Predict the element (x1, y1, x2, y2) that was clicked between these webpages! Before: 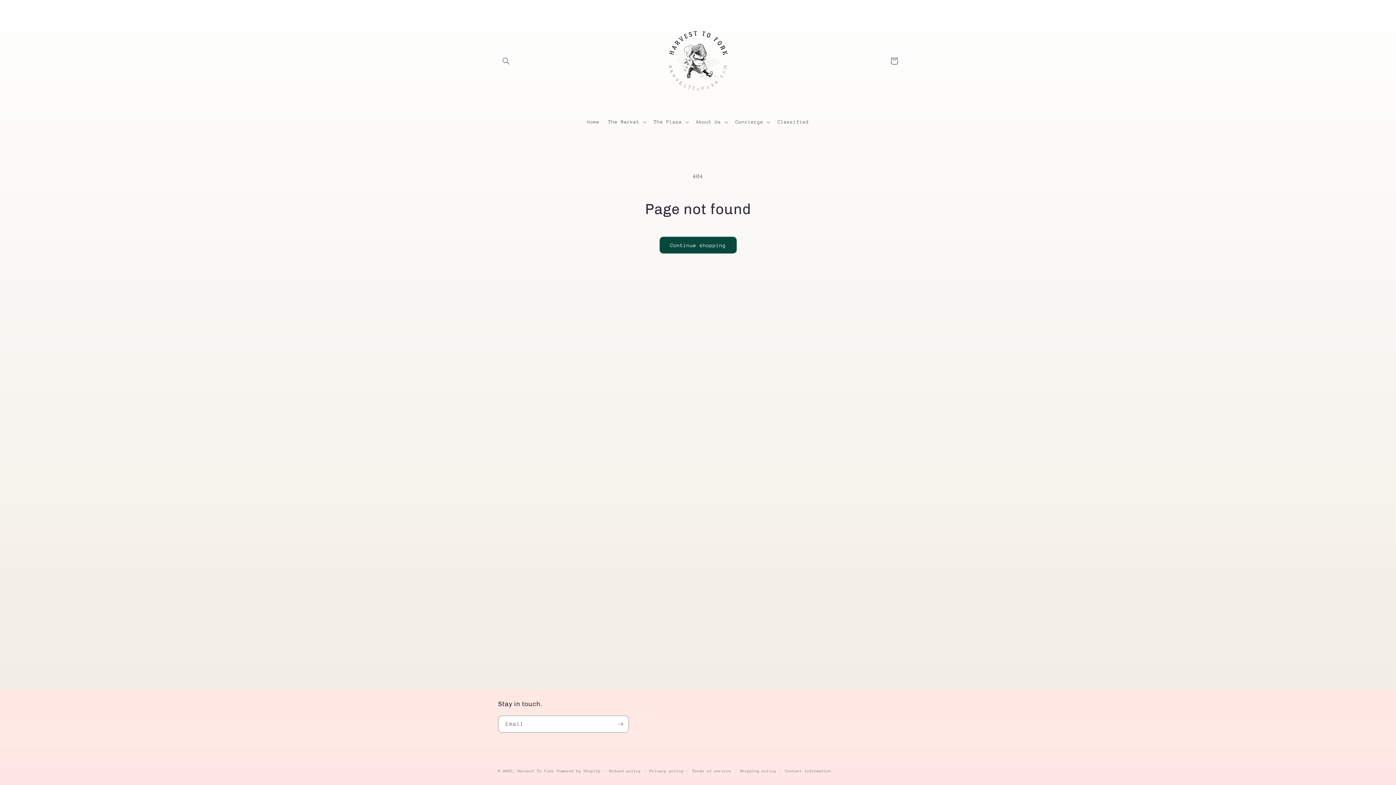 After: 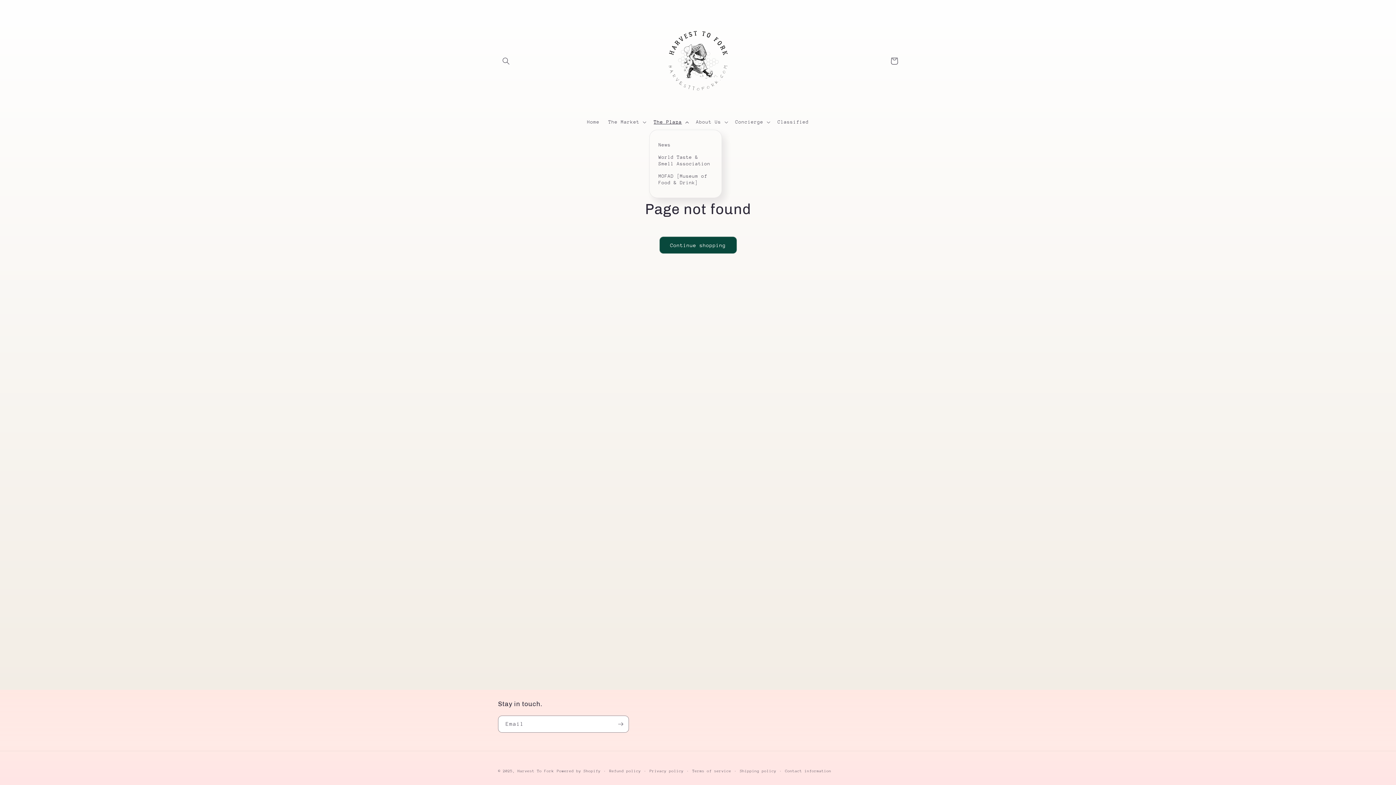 Action: label: The Plaza bbox: (649, 114, 691, 129)